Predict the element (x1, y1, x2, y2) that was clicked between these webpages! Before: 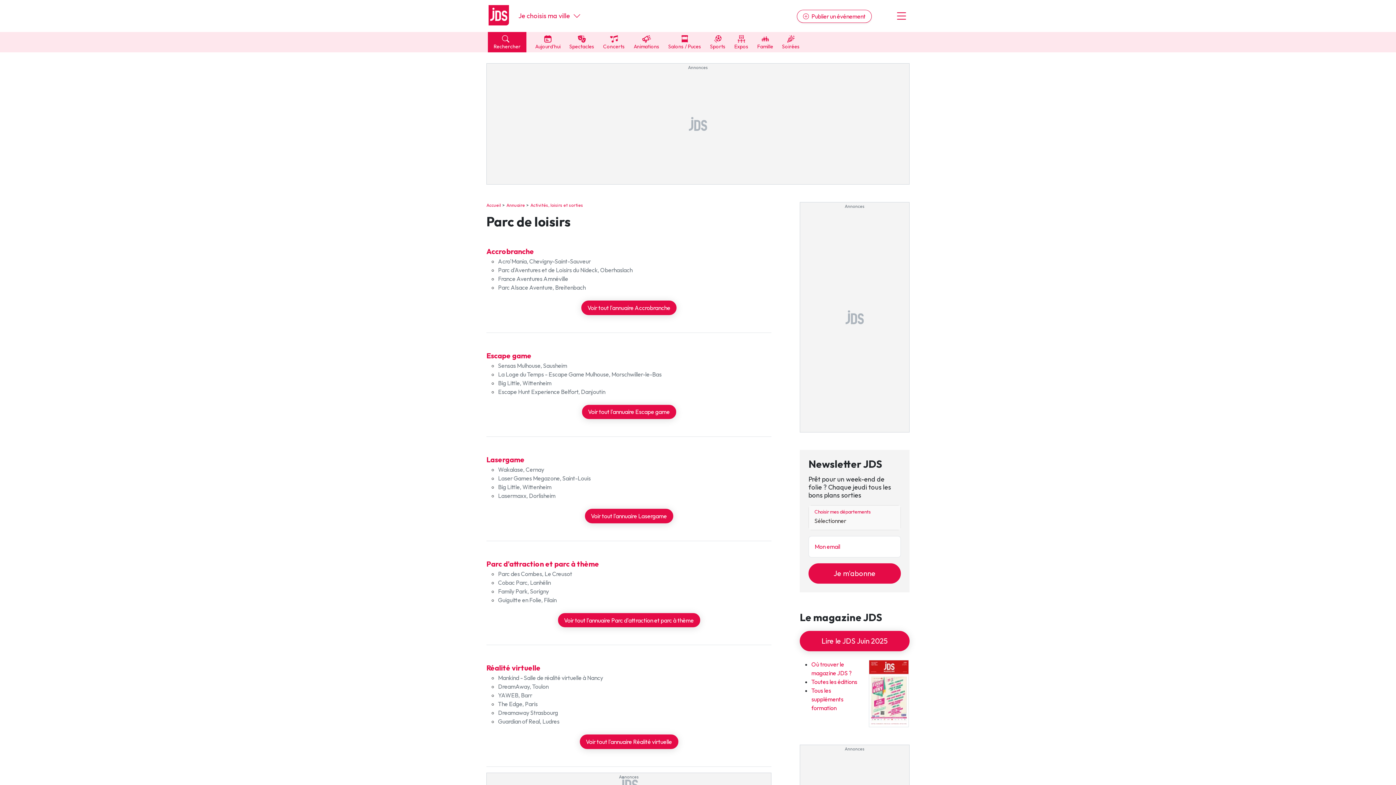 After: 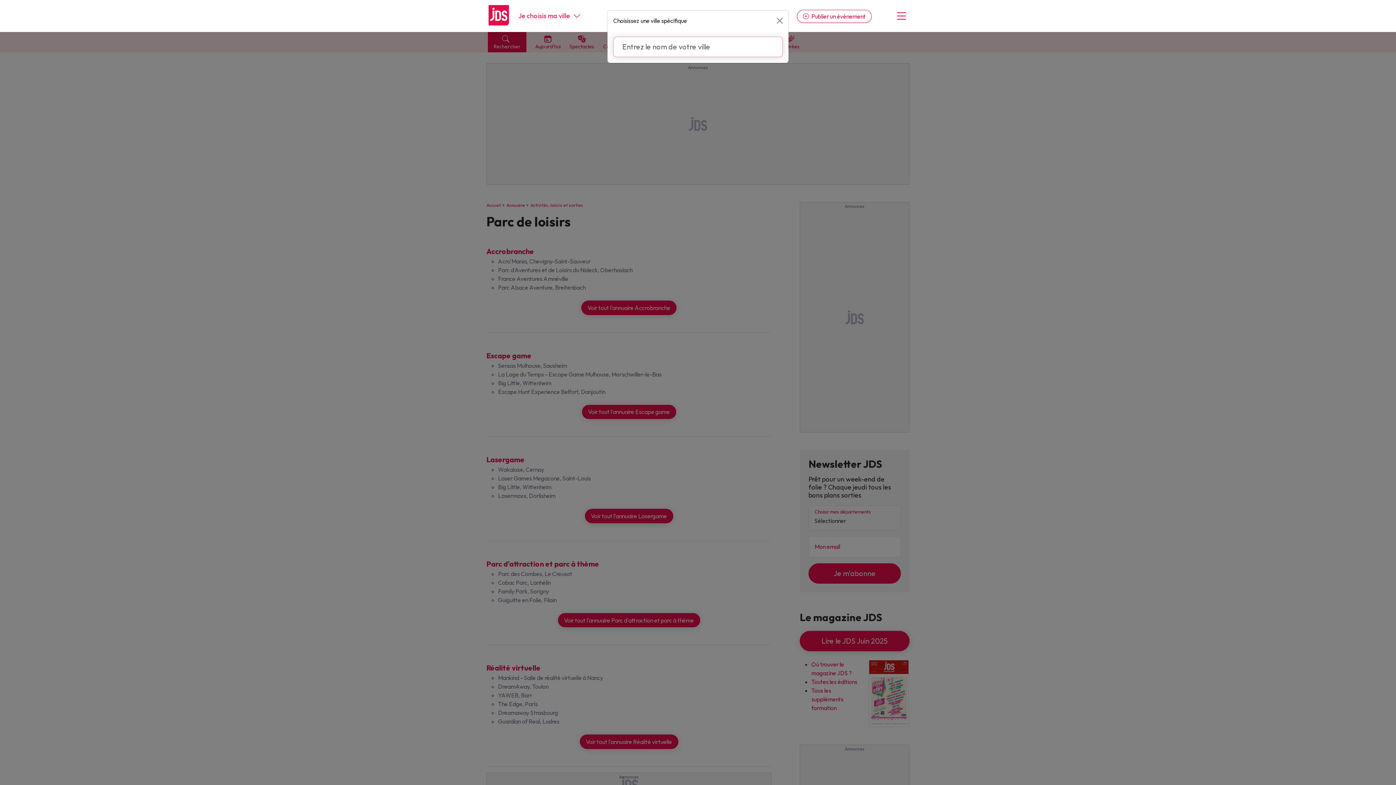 Action: label: 
Aujourd'hui bbox: (535, 32, 560, 52)